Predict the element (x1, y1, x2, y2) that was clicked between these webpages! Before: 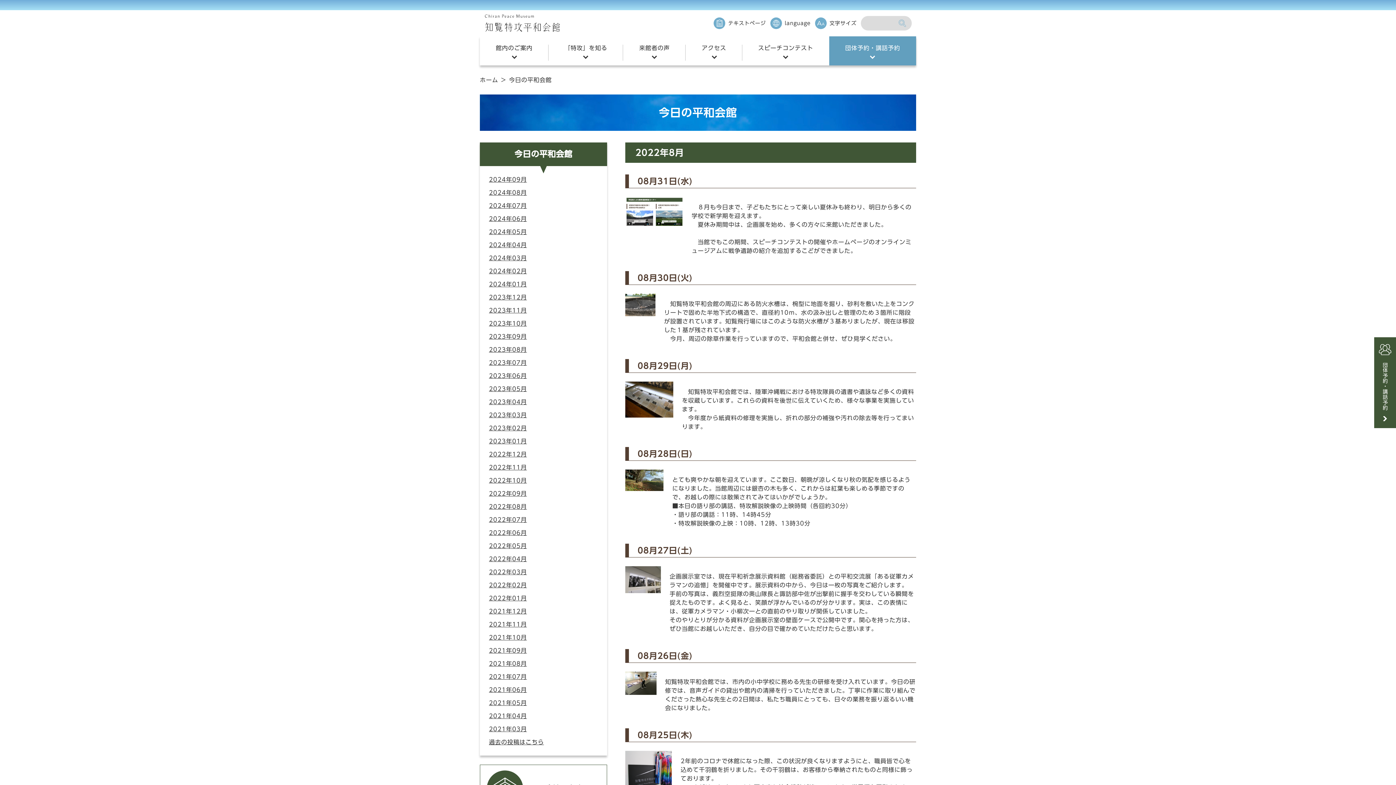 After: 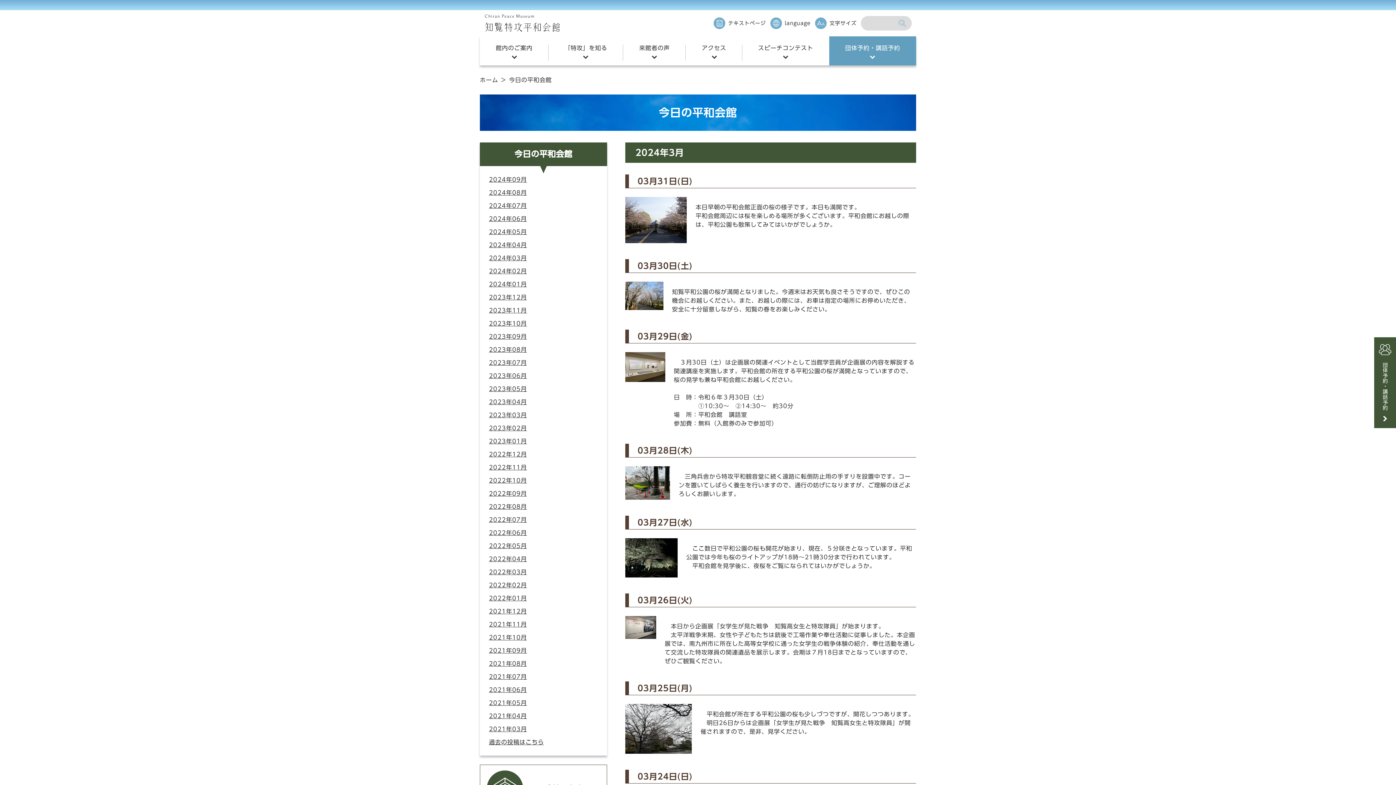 Action: label: 2024年03月 bbox: (489, 255, 527, 261)